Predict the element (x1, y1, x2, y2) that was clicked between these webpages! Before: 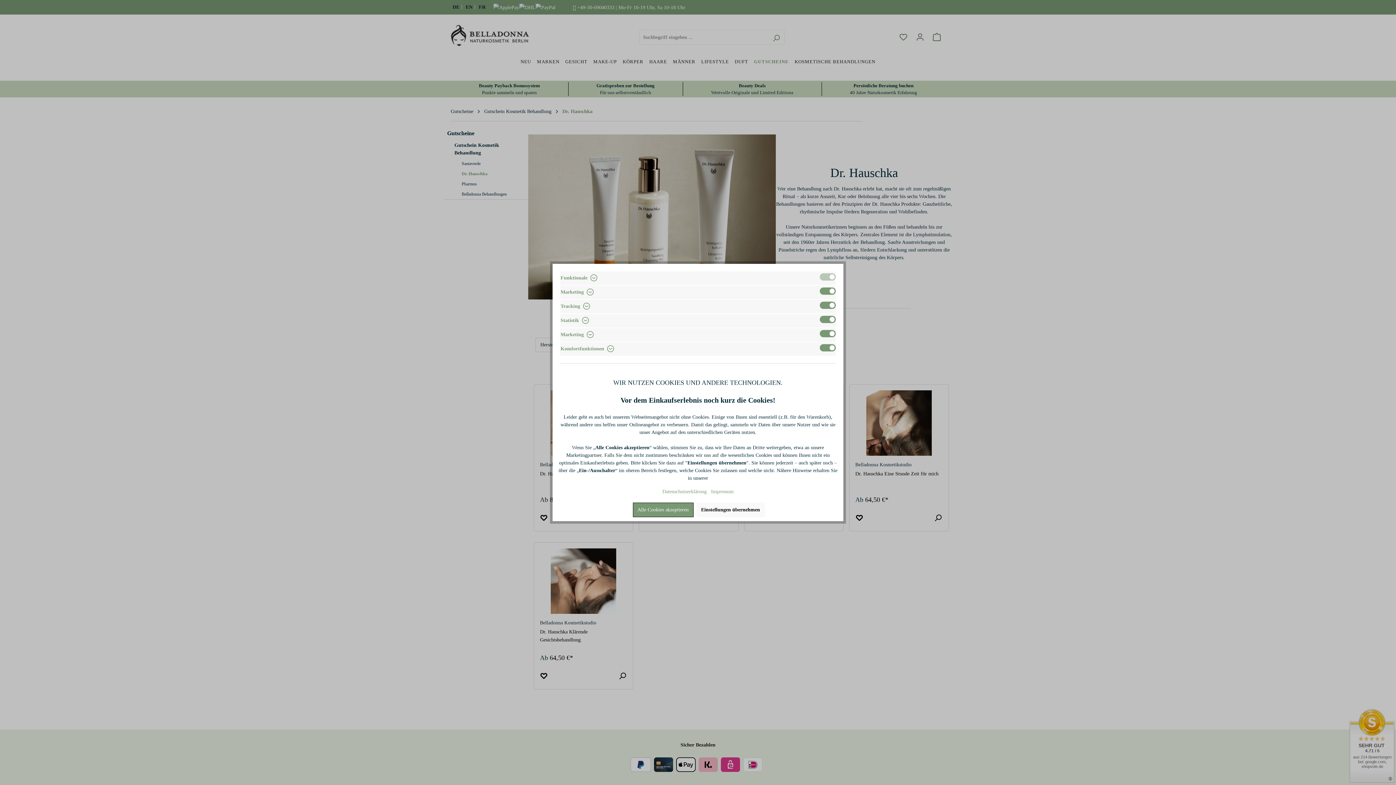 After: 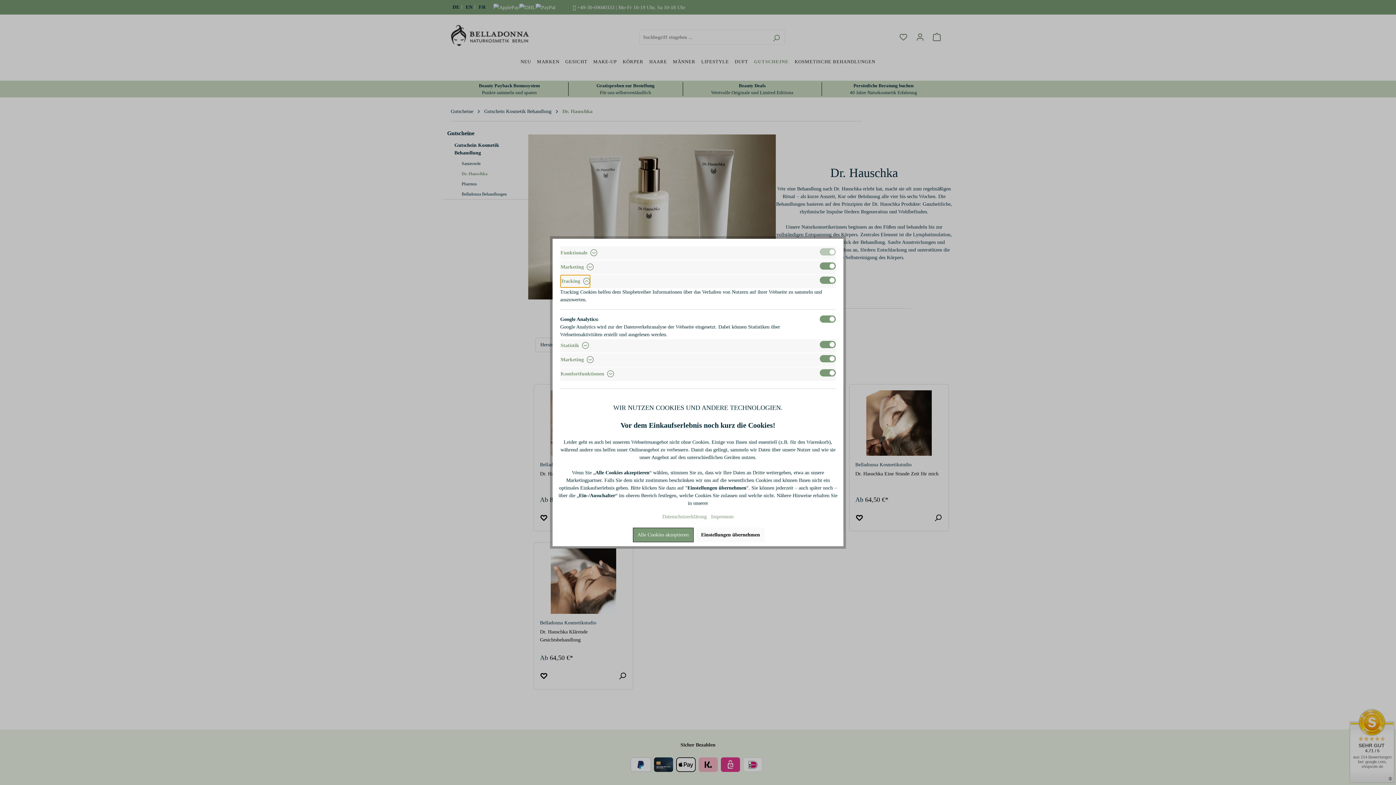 Action: label: Tracking  bbox: (560, 299, 590, 313)